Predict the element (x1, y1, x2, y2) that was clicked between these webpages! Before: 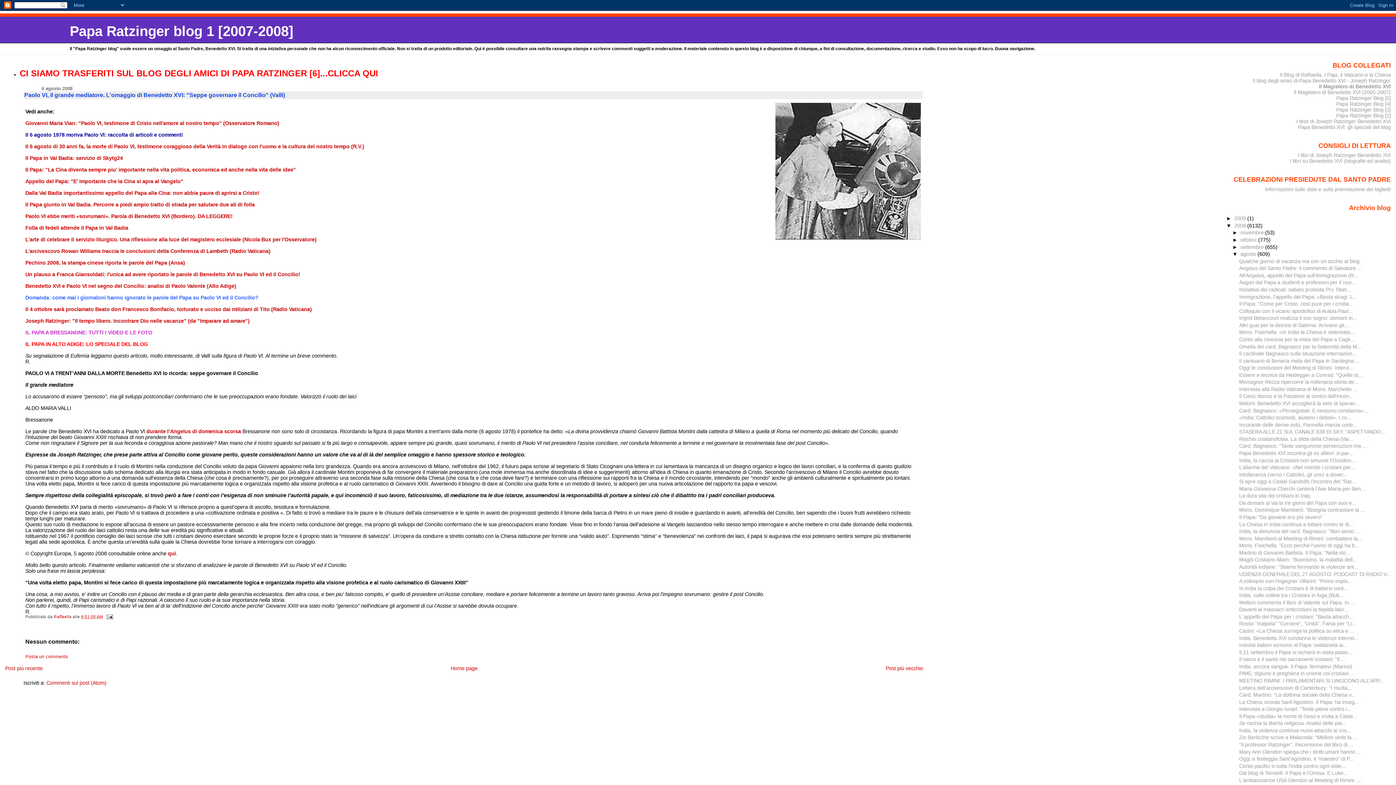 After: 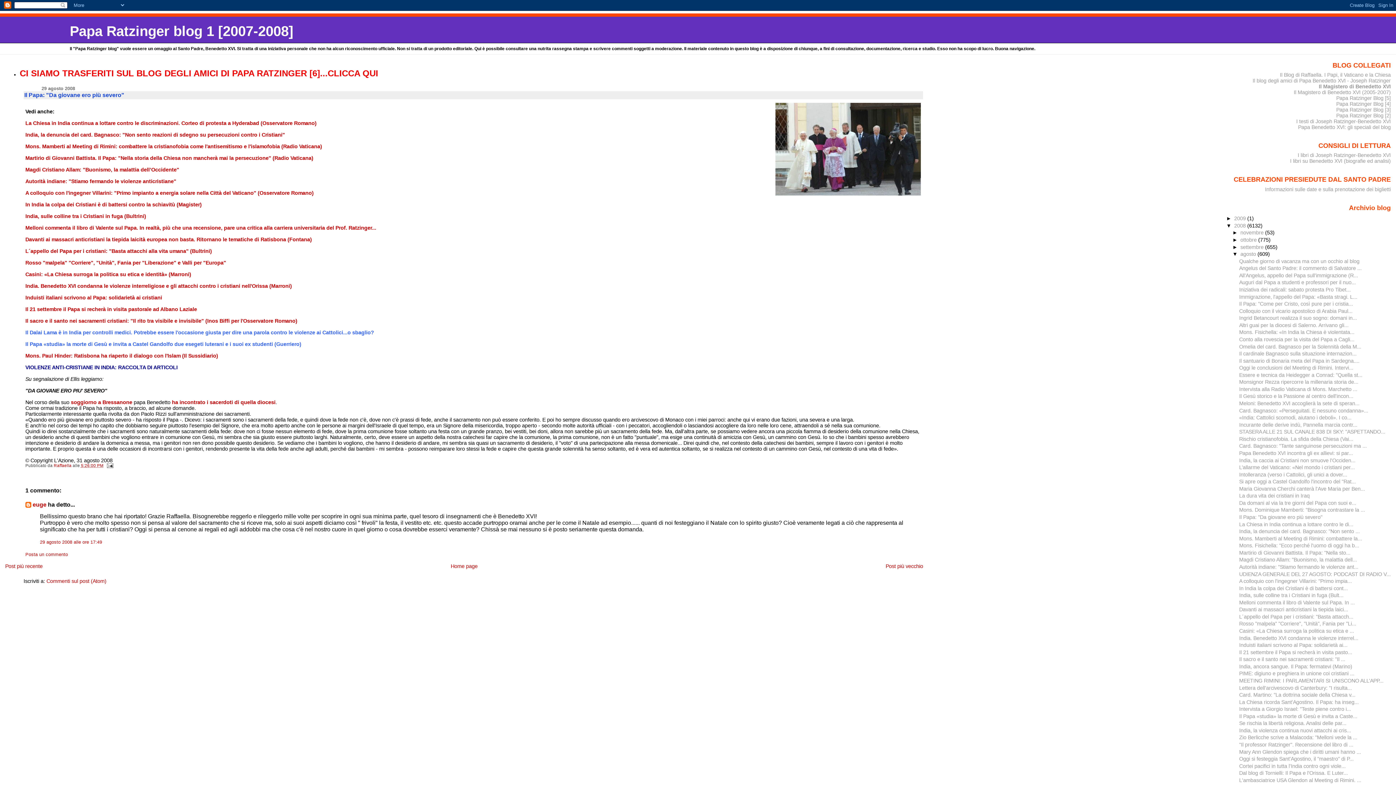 Action: bbox: (1239, 514, 1322, 520) label: Il Papa: "Da giovane ero più severo"